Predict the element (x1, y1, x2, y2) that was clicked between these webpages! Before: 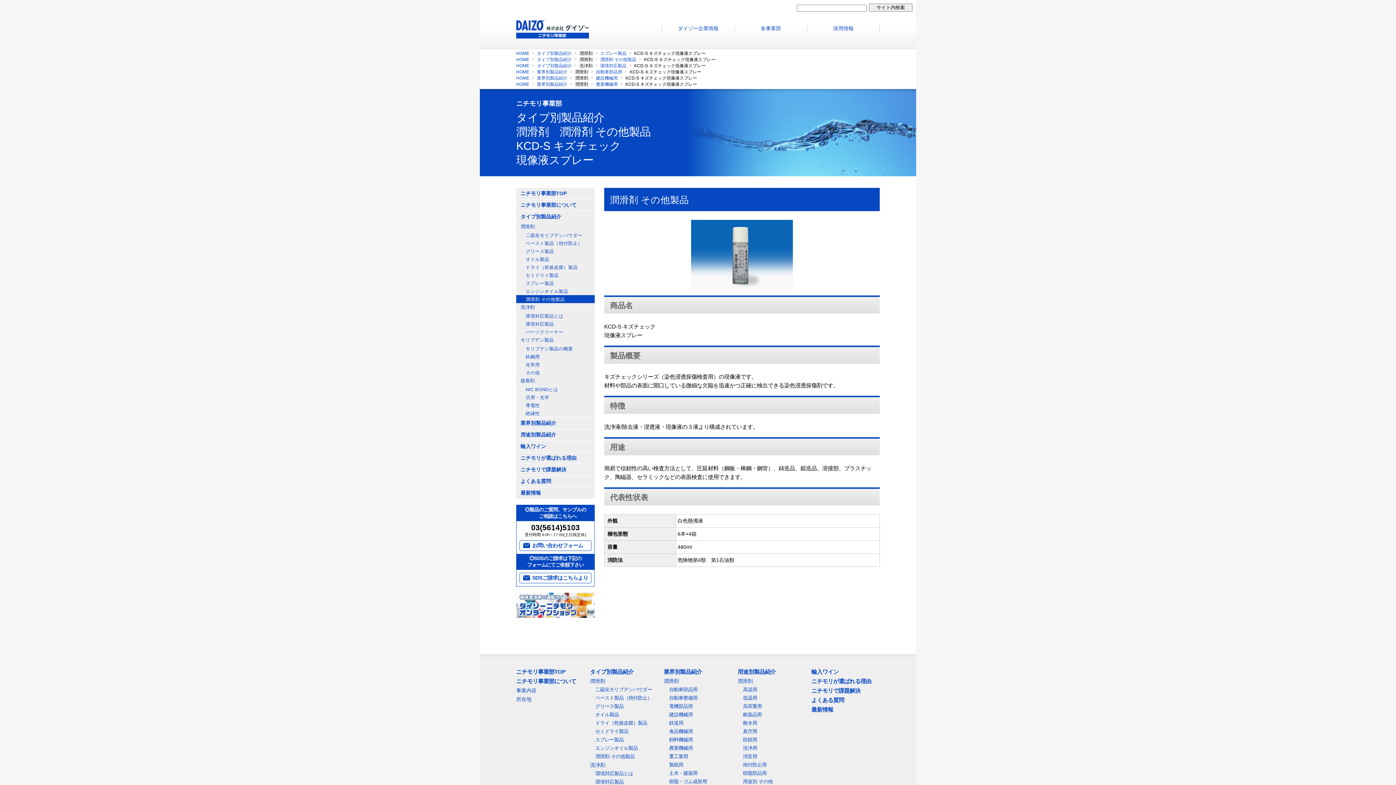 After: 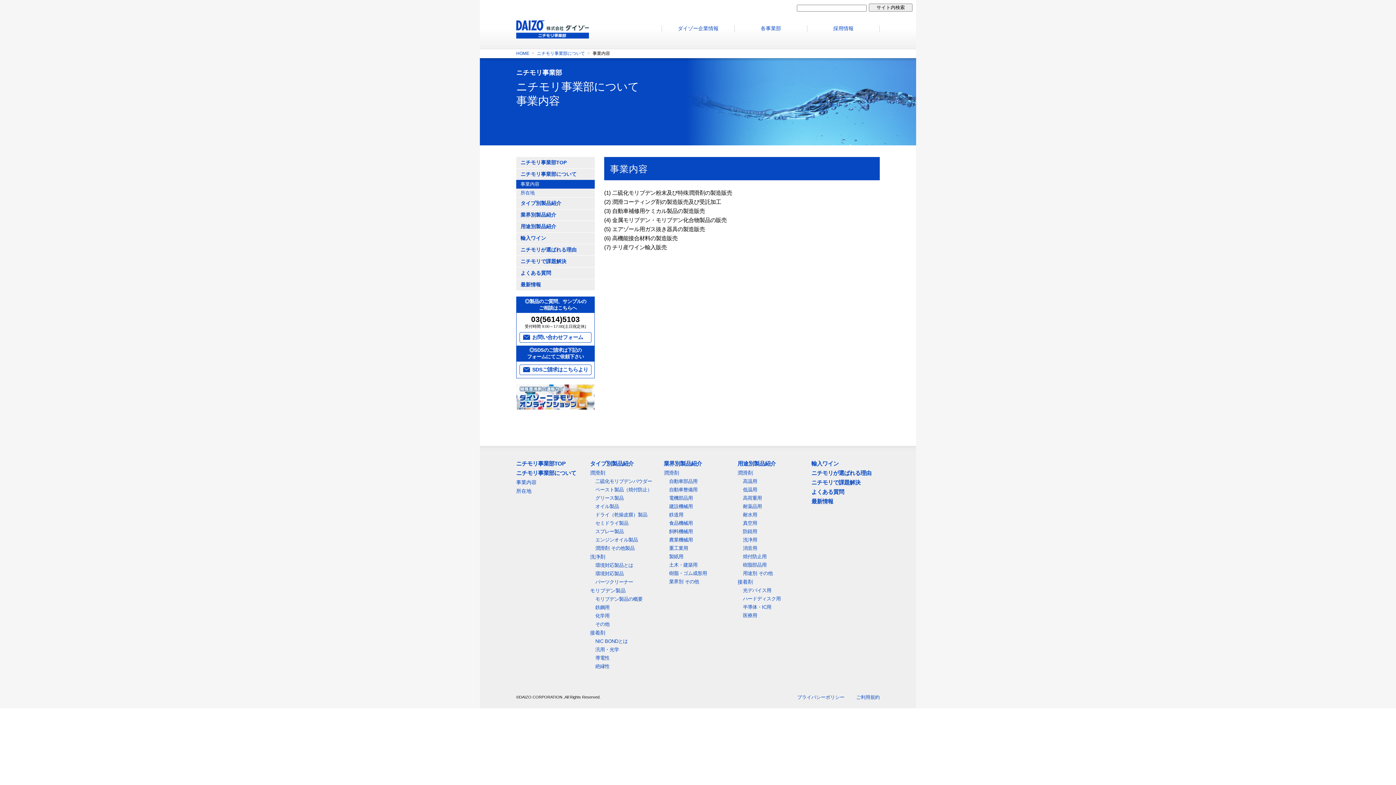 Action: label: ニチモリ事業部について bbox: (516, 199, 594, 210)